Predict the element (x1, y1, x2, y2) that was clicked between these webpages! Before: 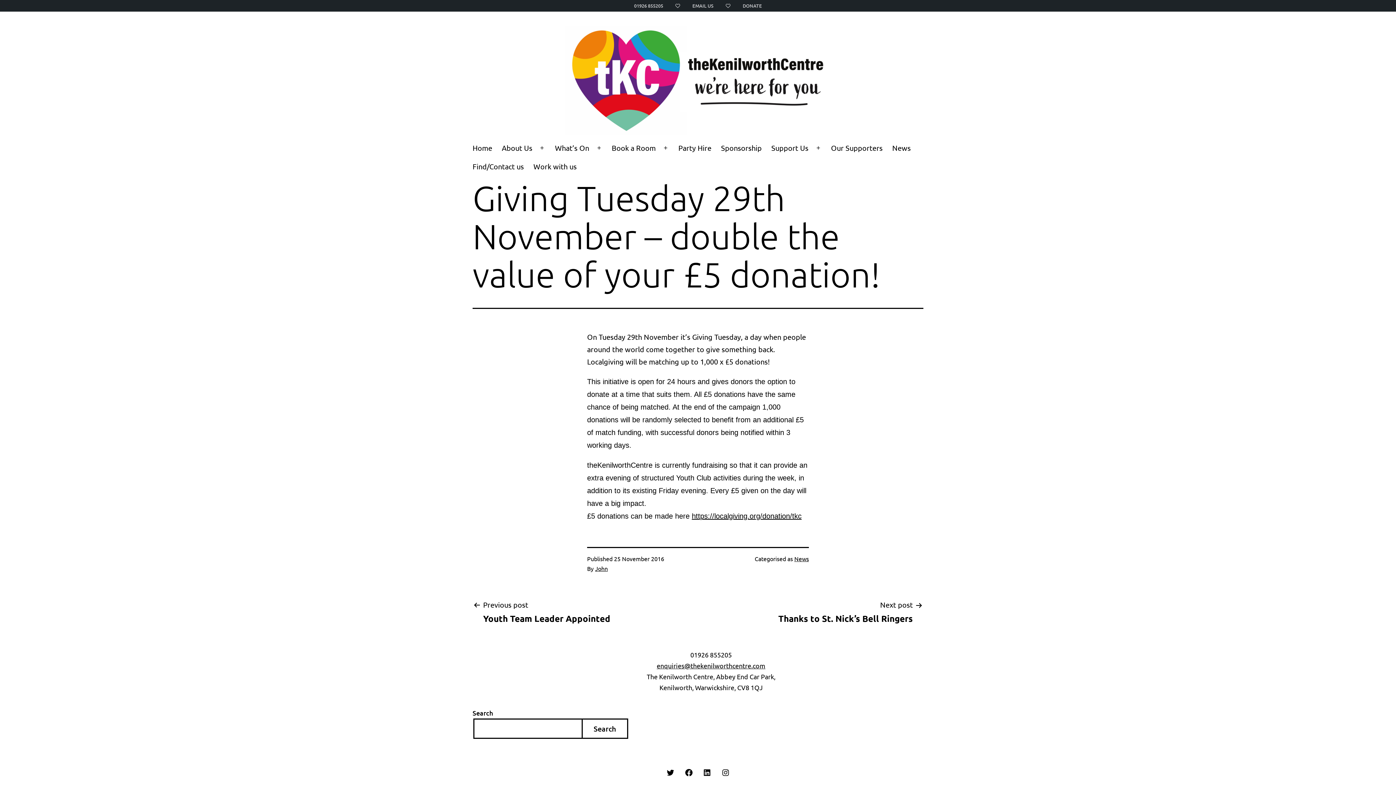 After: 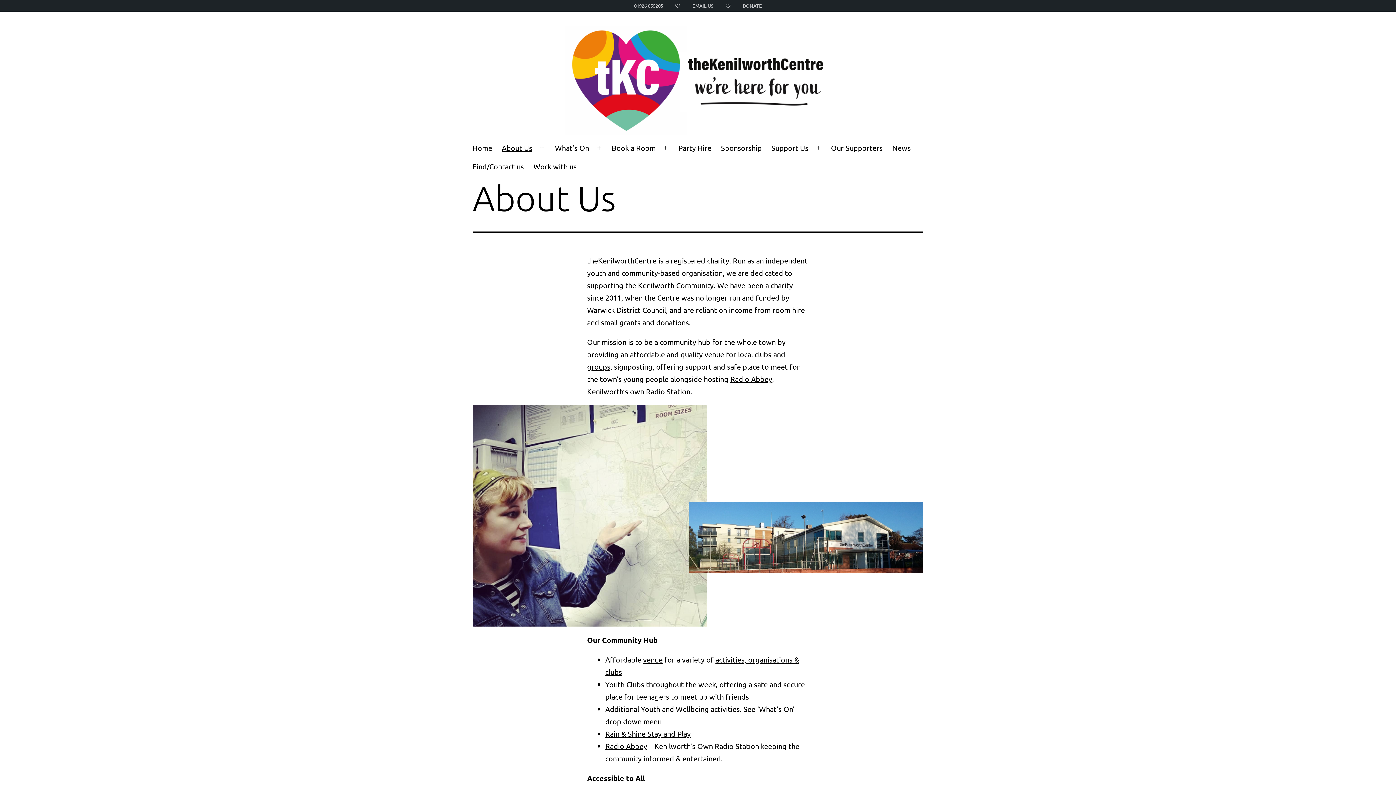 Action: bbox: (497, 138, 537, 157) label: About Us